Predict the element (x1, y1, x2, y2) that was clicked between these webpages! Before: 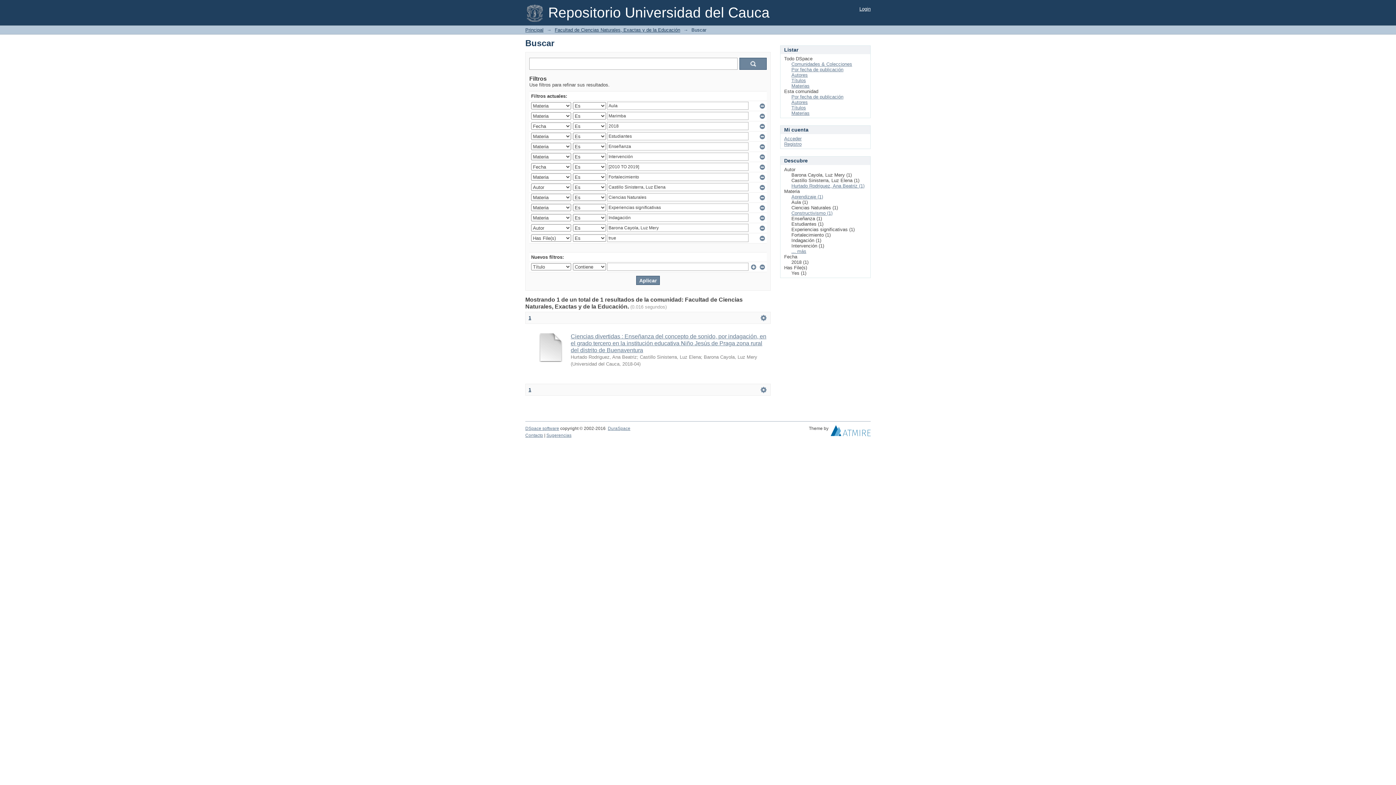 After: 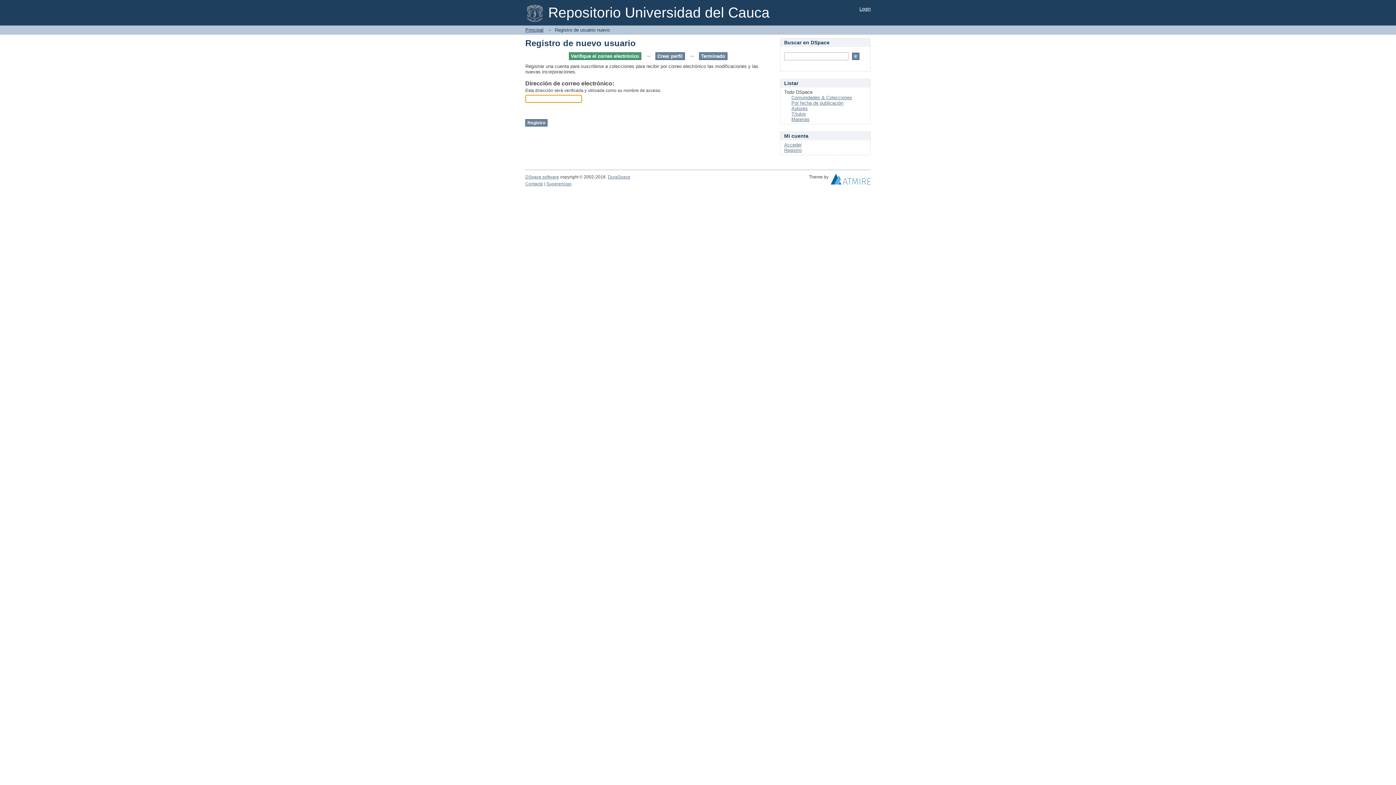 Action: label: Registro bbox: (784, 141, 801, 146)